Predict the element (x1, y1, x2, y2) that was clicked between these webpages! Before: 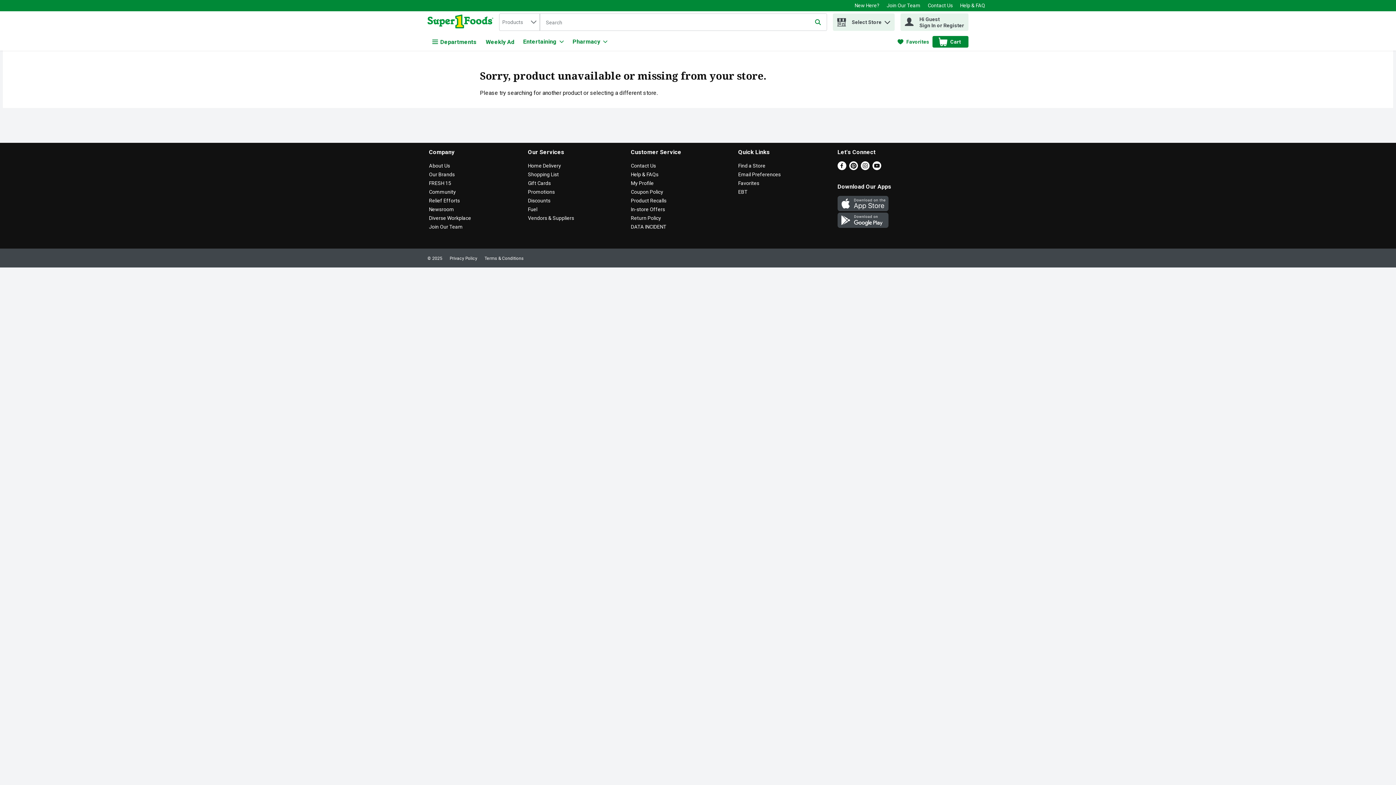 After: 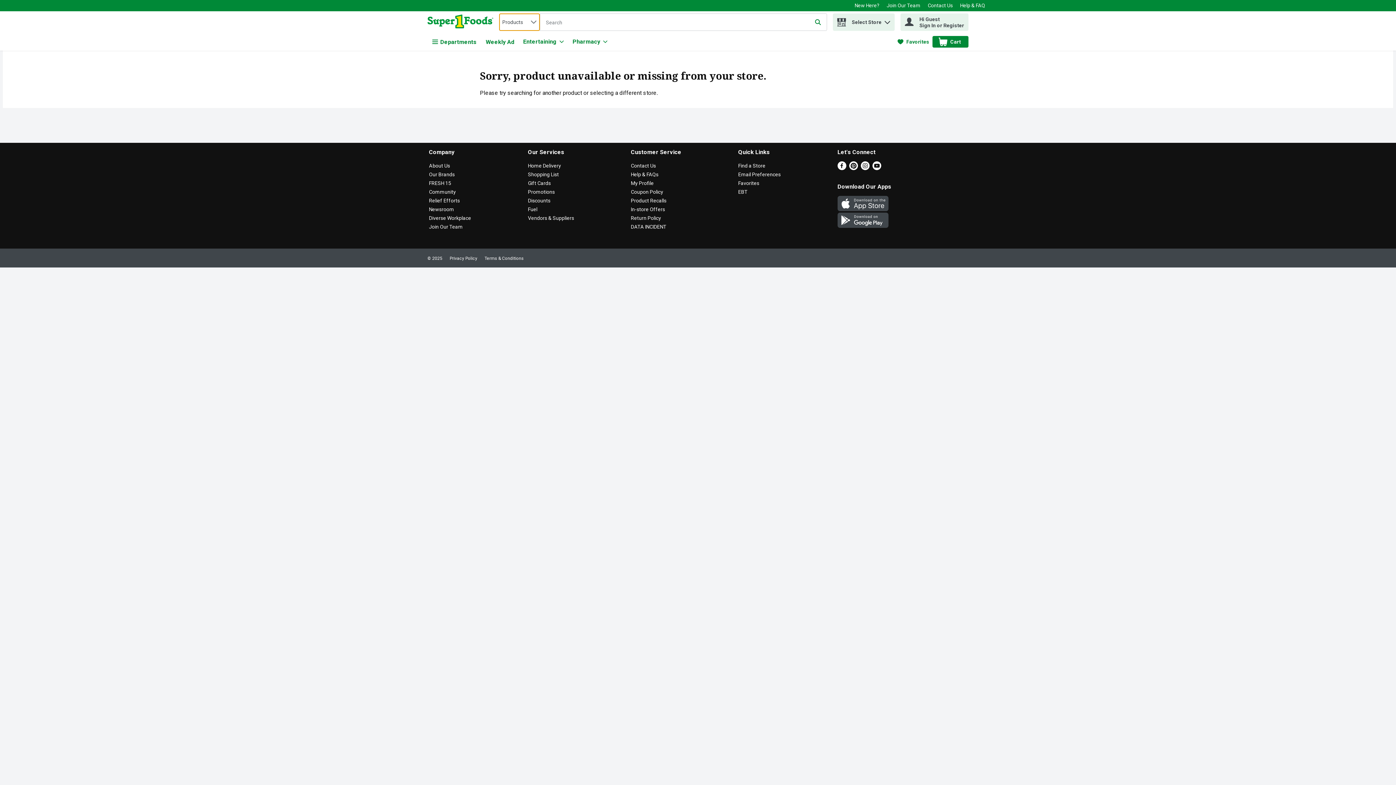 Action: label: Products bbox: (499, 13, 539, 30)